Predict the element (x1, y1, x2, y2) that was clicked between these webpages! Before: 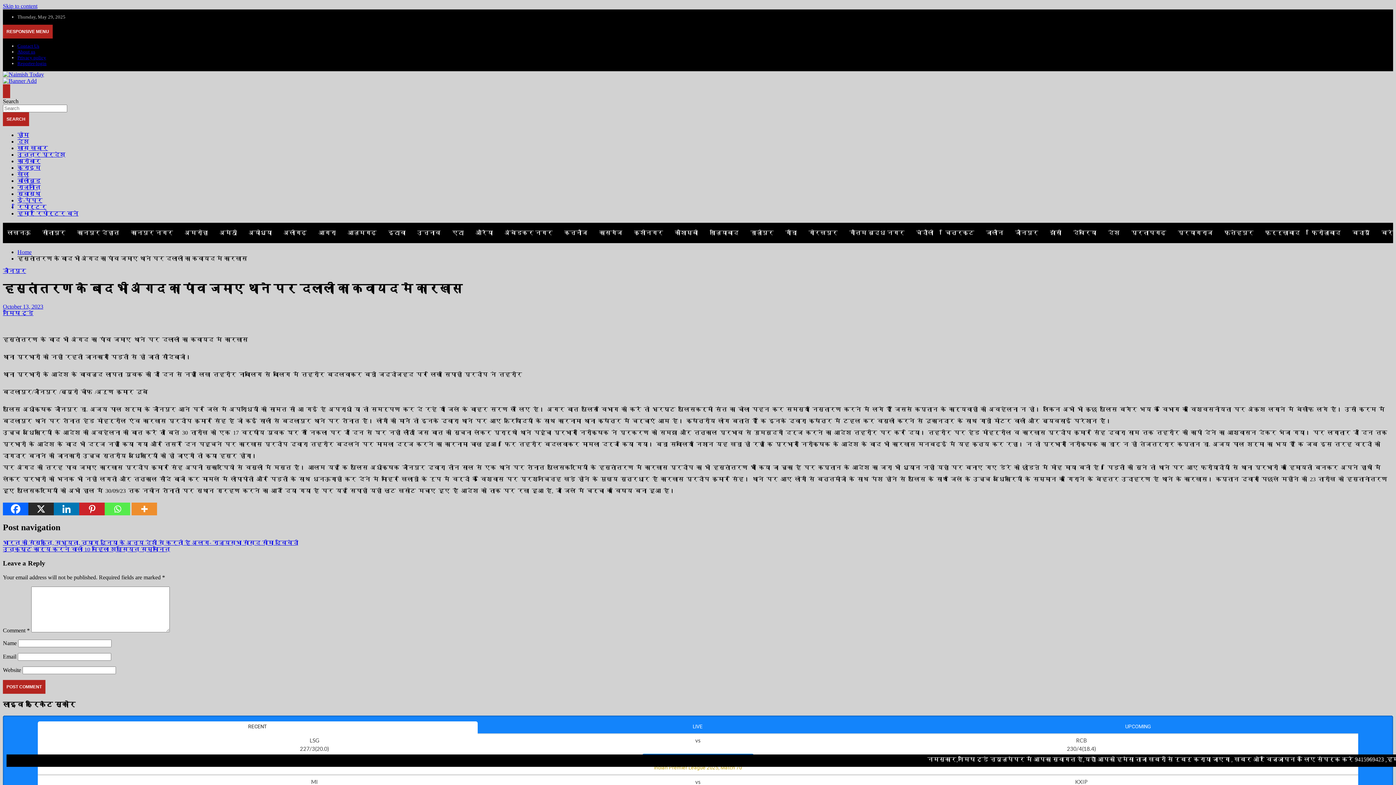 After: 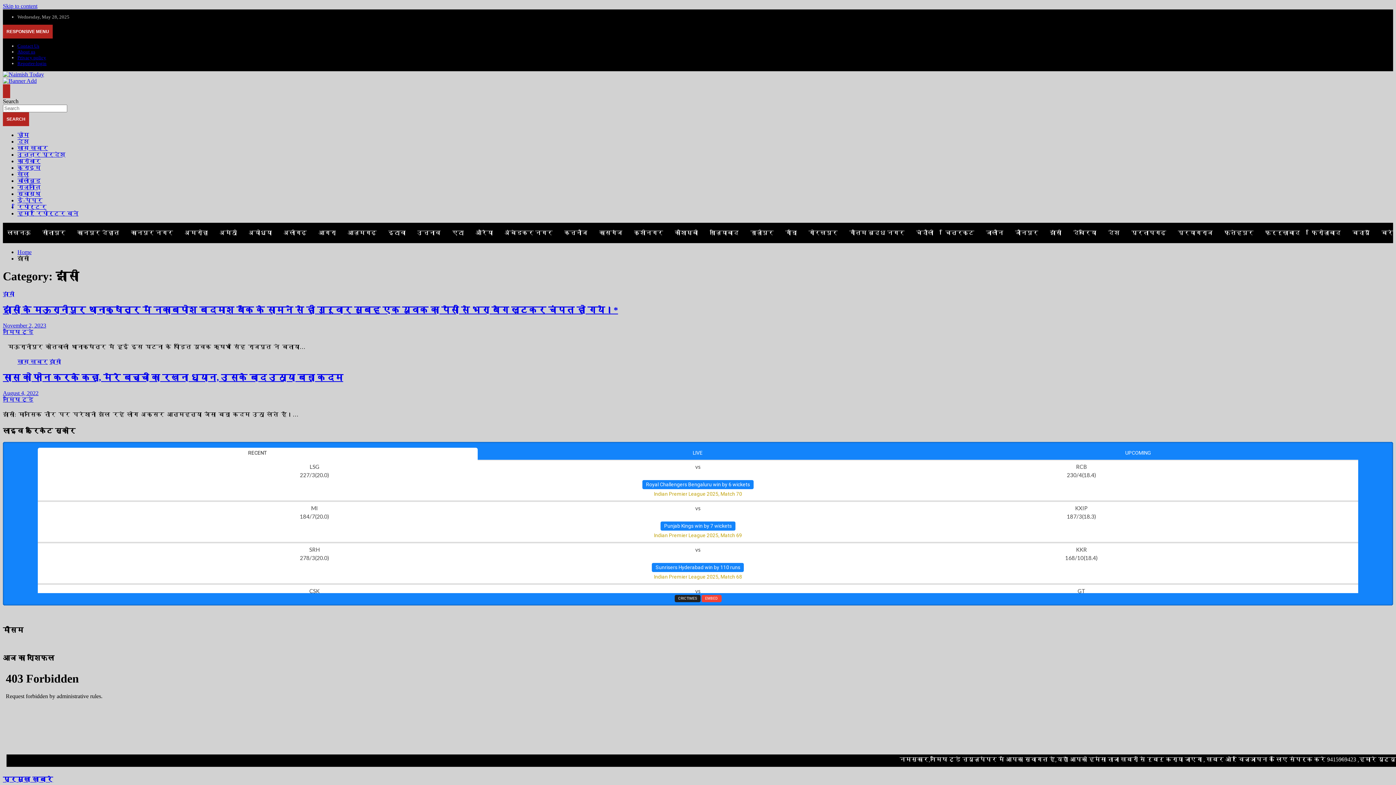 Action: bbox: (1045, 222, 1067, 243) label: झांसी